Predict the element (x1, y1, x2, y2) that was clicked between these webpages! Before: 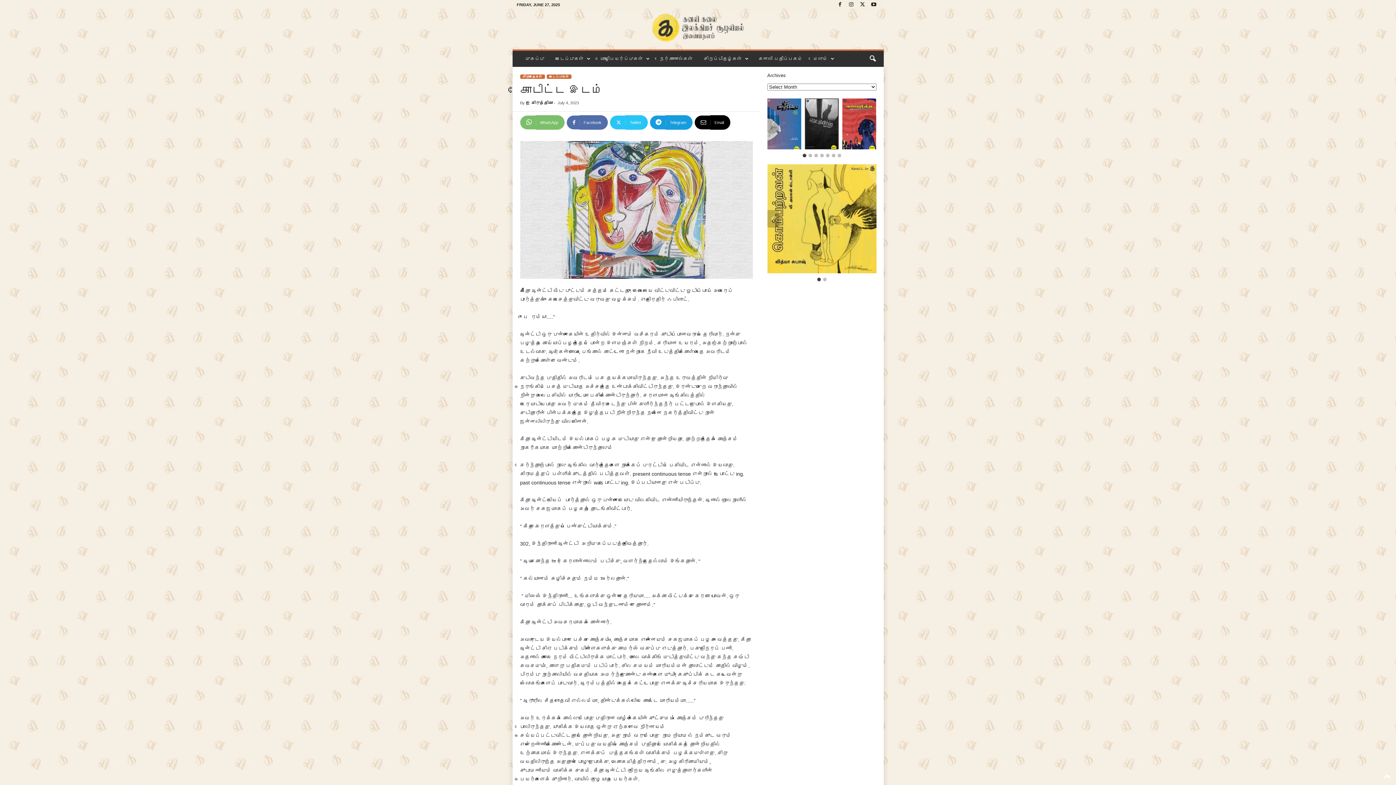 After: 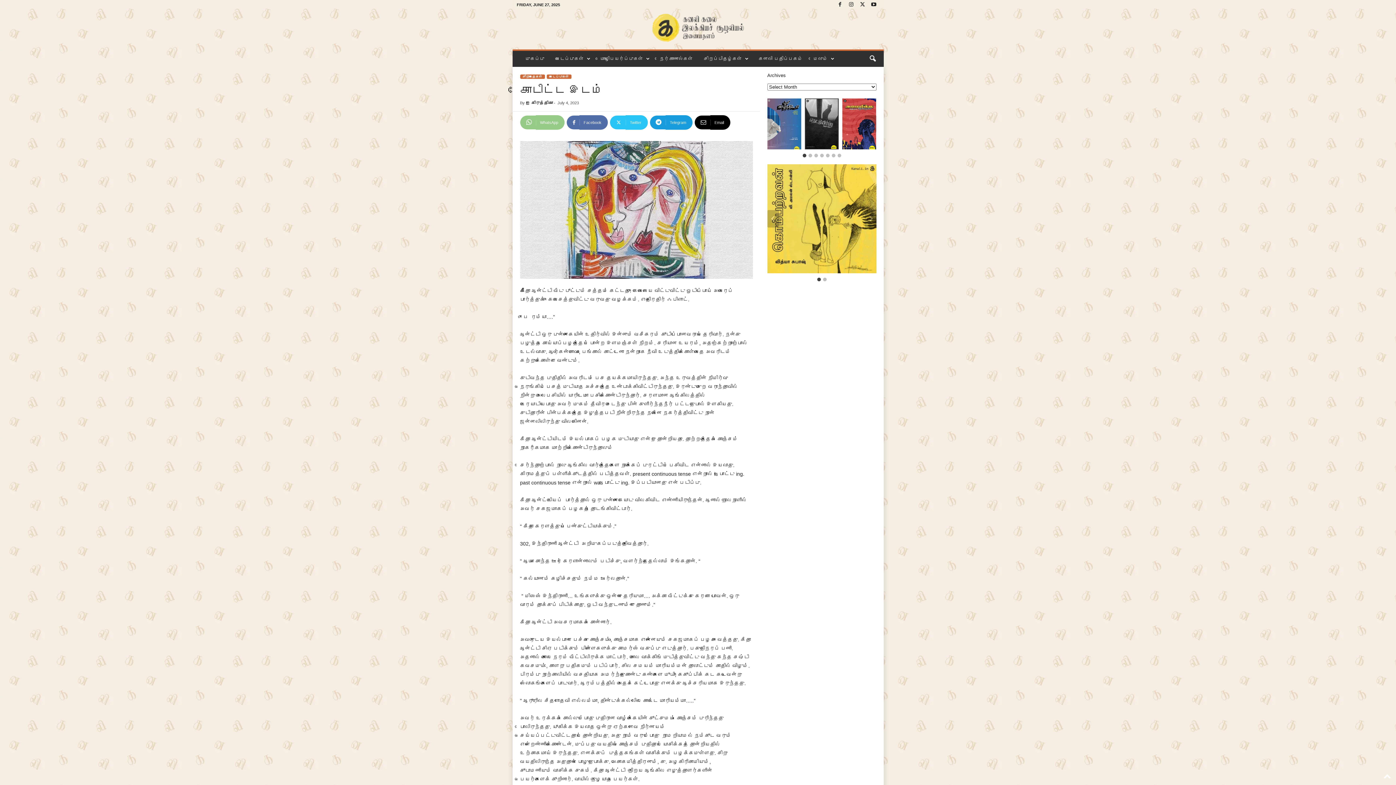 Action: bbox: (520, 115, 564, 129) label: WhatsApp